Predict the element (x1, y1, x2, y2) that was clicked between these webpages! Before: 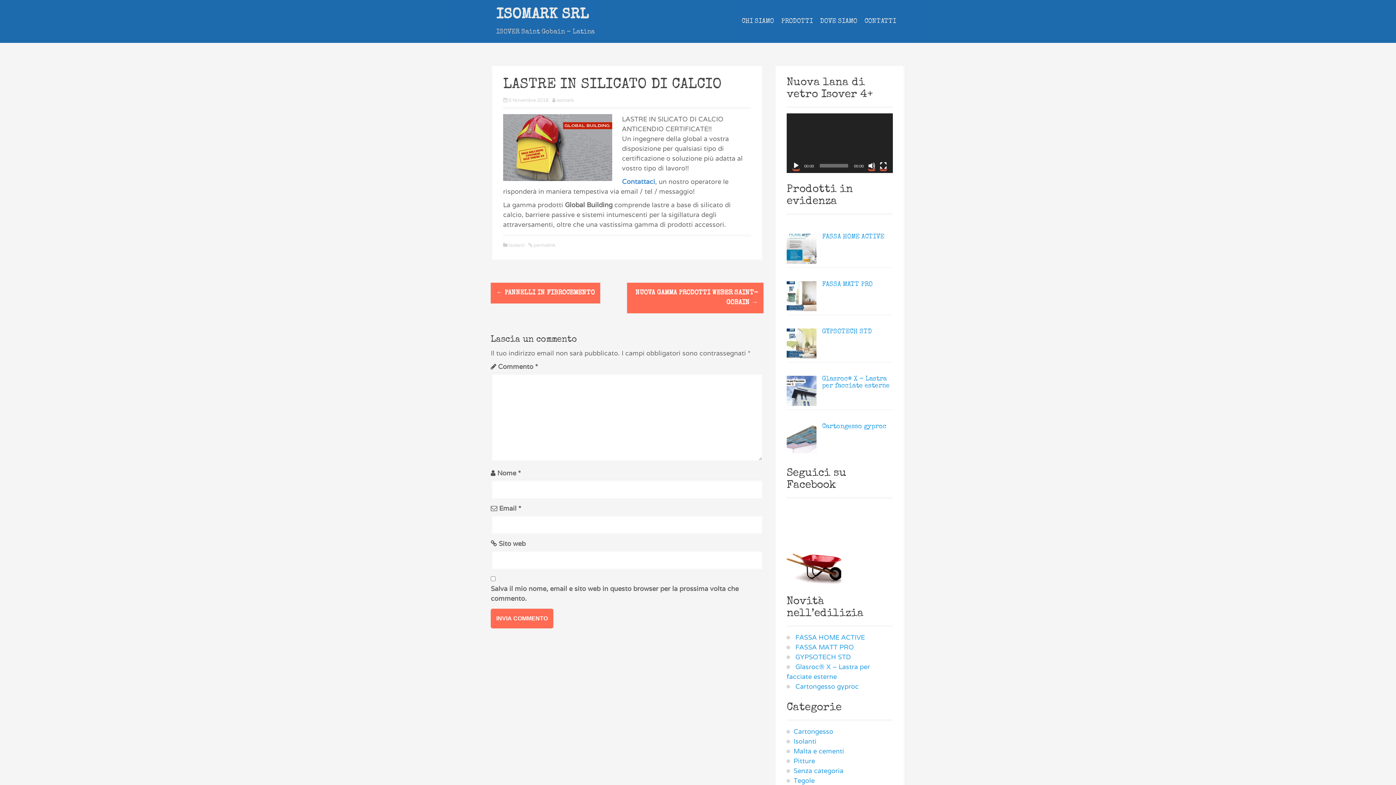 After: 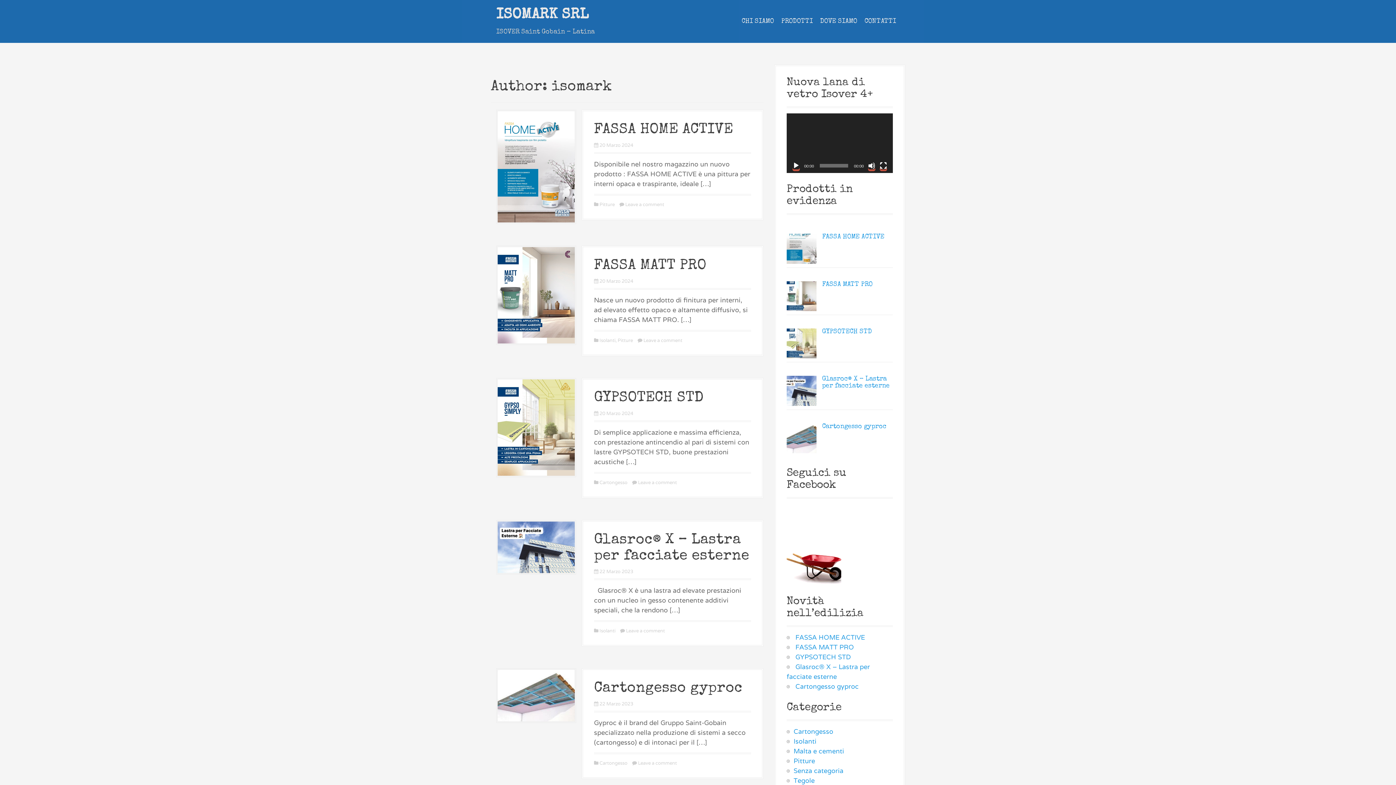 Action: bbox: (556, 97, 574, 103) label: isomark